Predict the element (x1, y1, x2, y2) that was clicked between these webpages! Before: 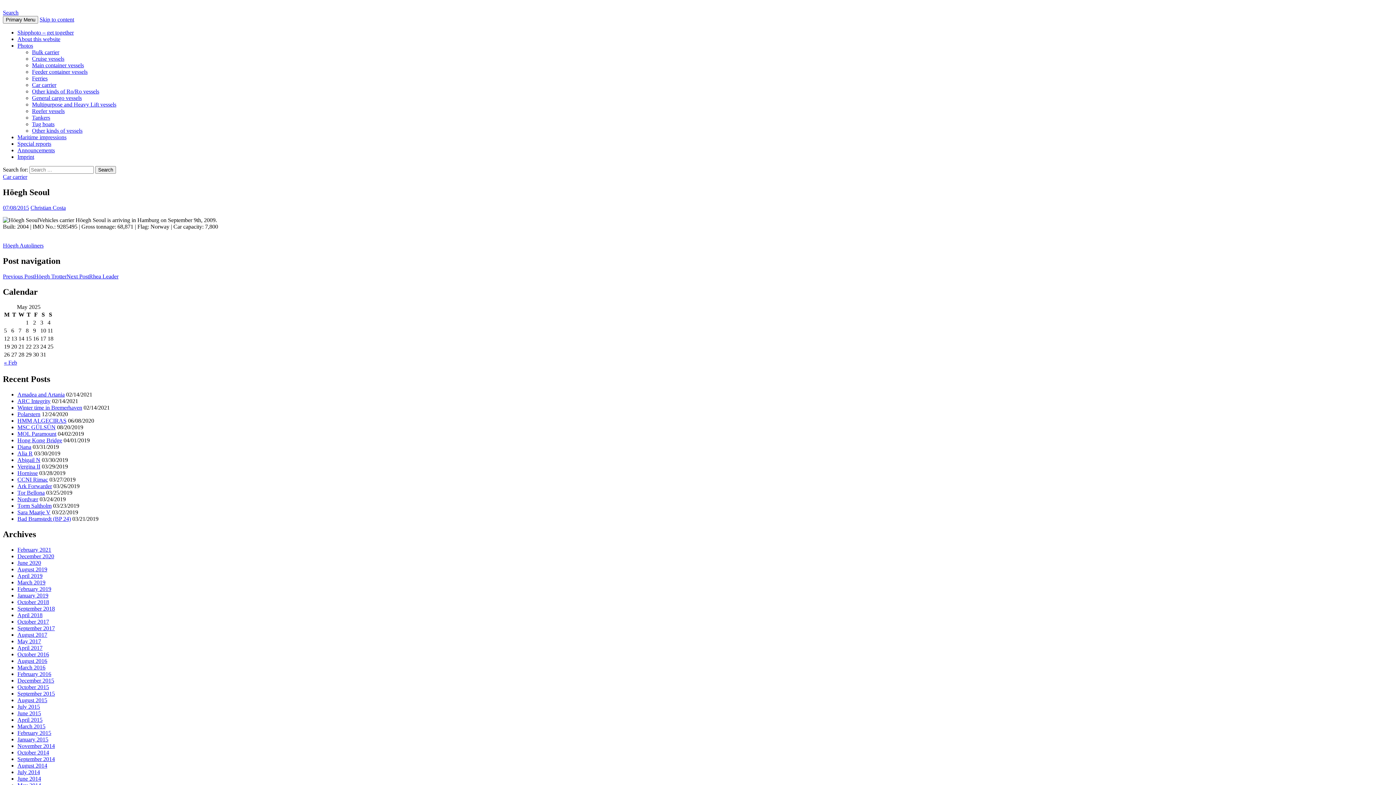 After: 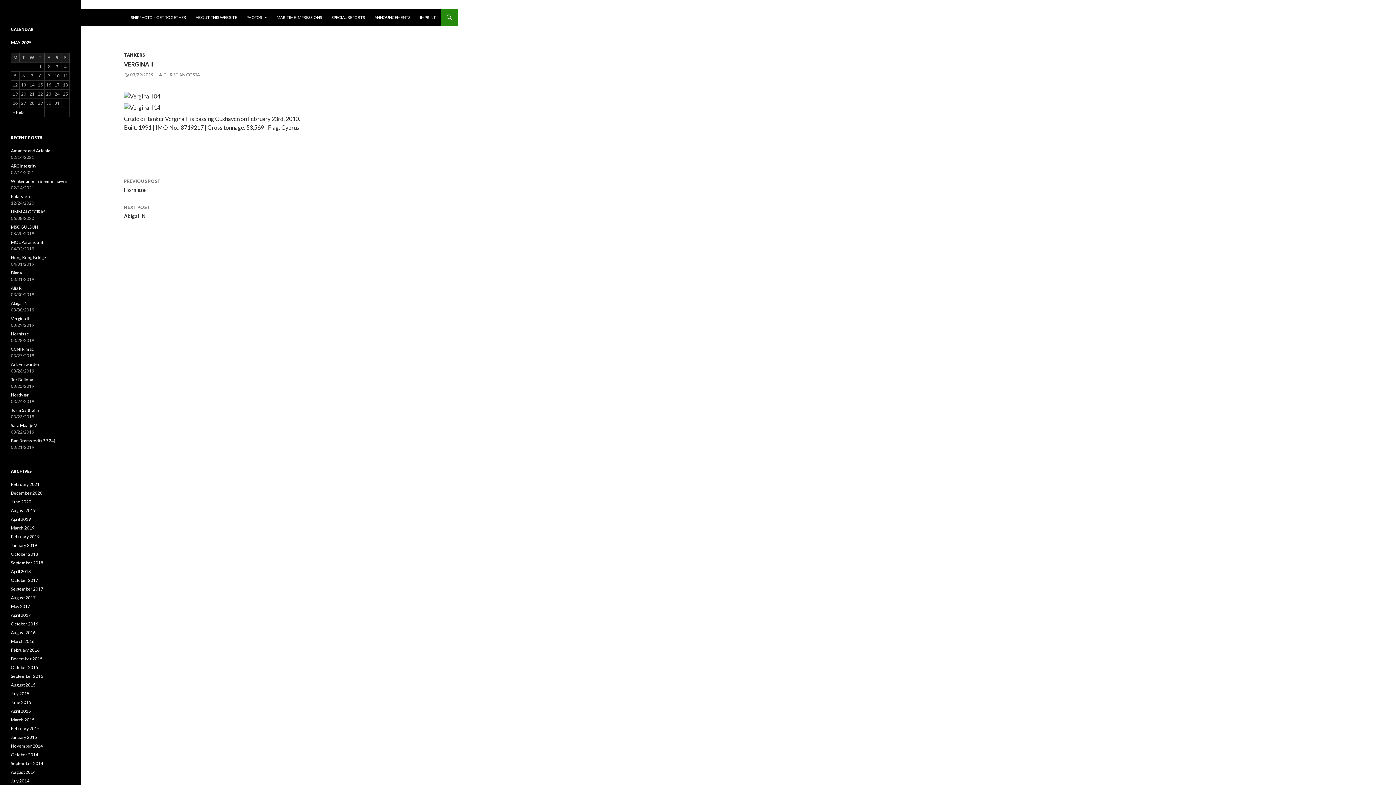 Action: label: Vergina II bbox: (17, 463, 40, 469)